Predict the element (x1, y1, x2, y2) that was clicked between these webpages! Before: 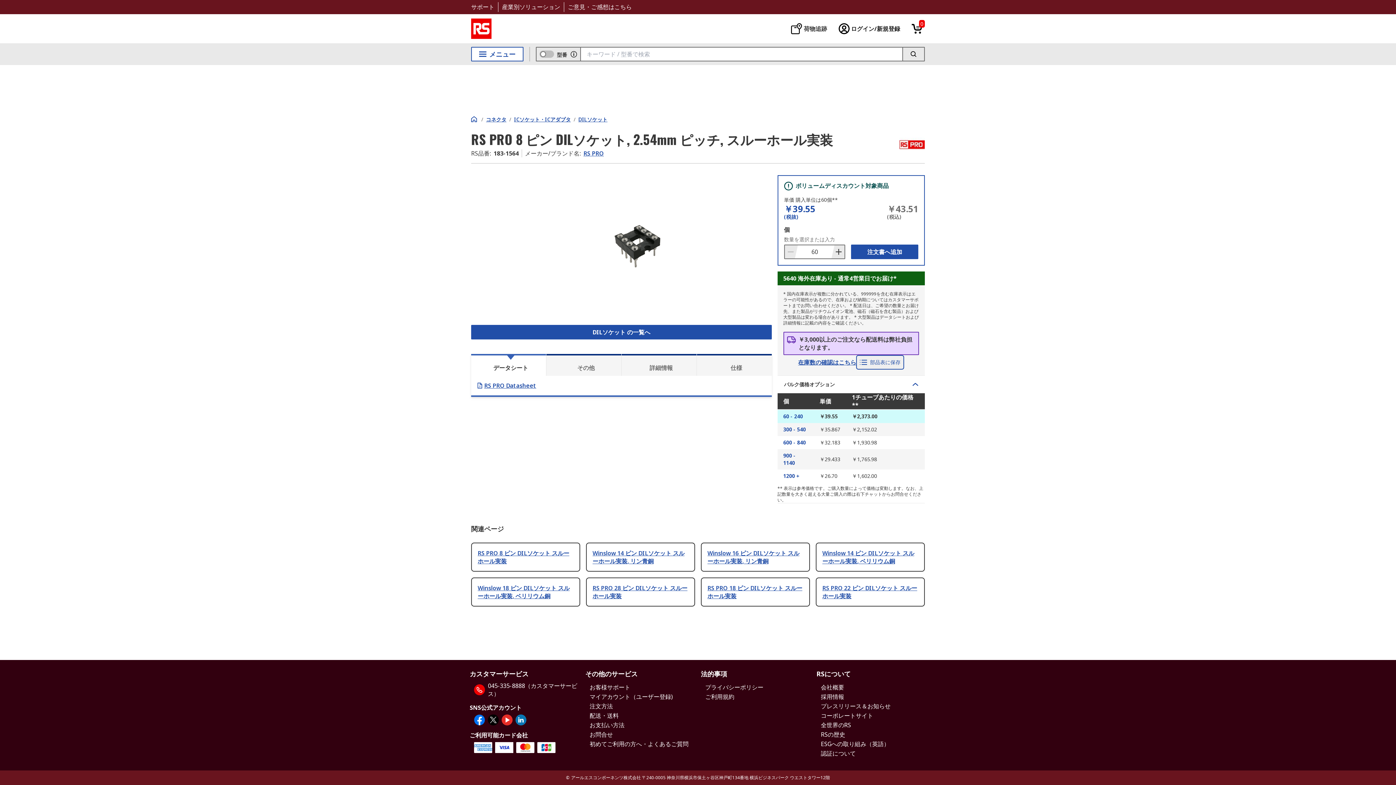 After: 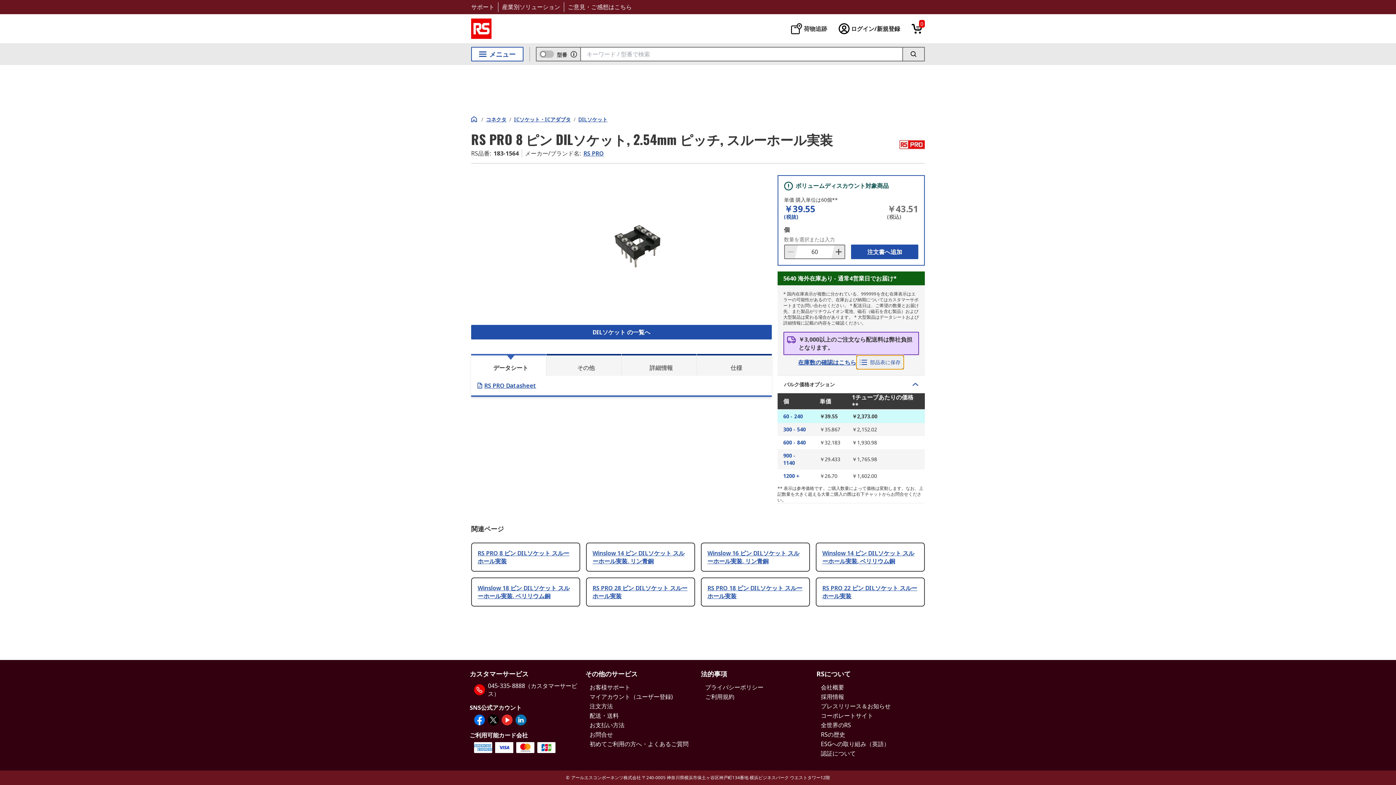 Action: bbox: (856, 355, 904, 369) label: 部品表に保存